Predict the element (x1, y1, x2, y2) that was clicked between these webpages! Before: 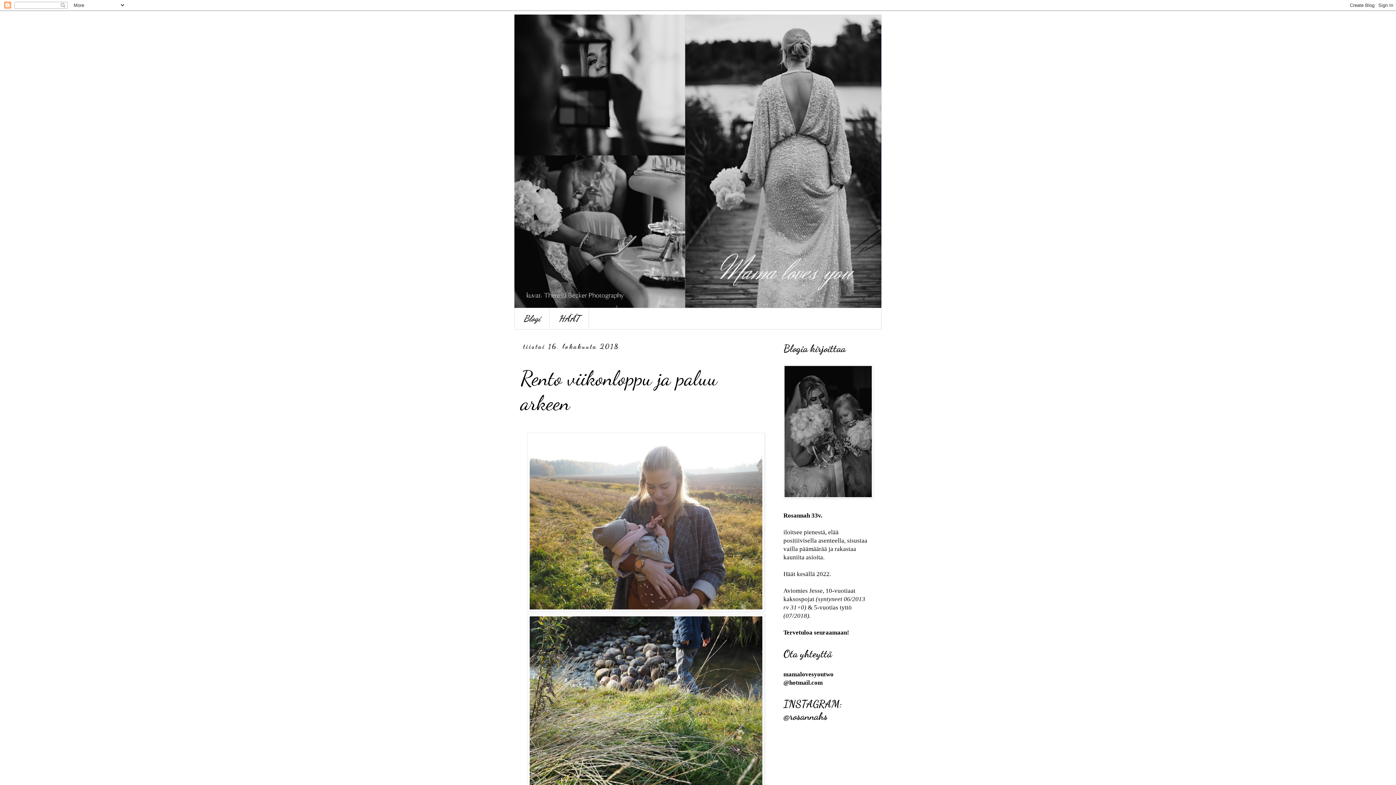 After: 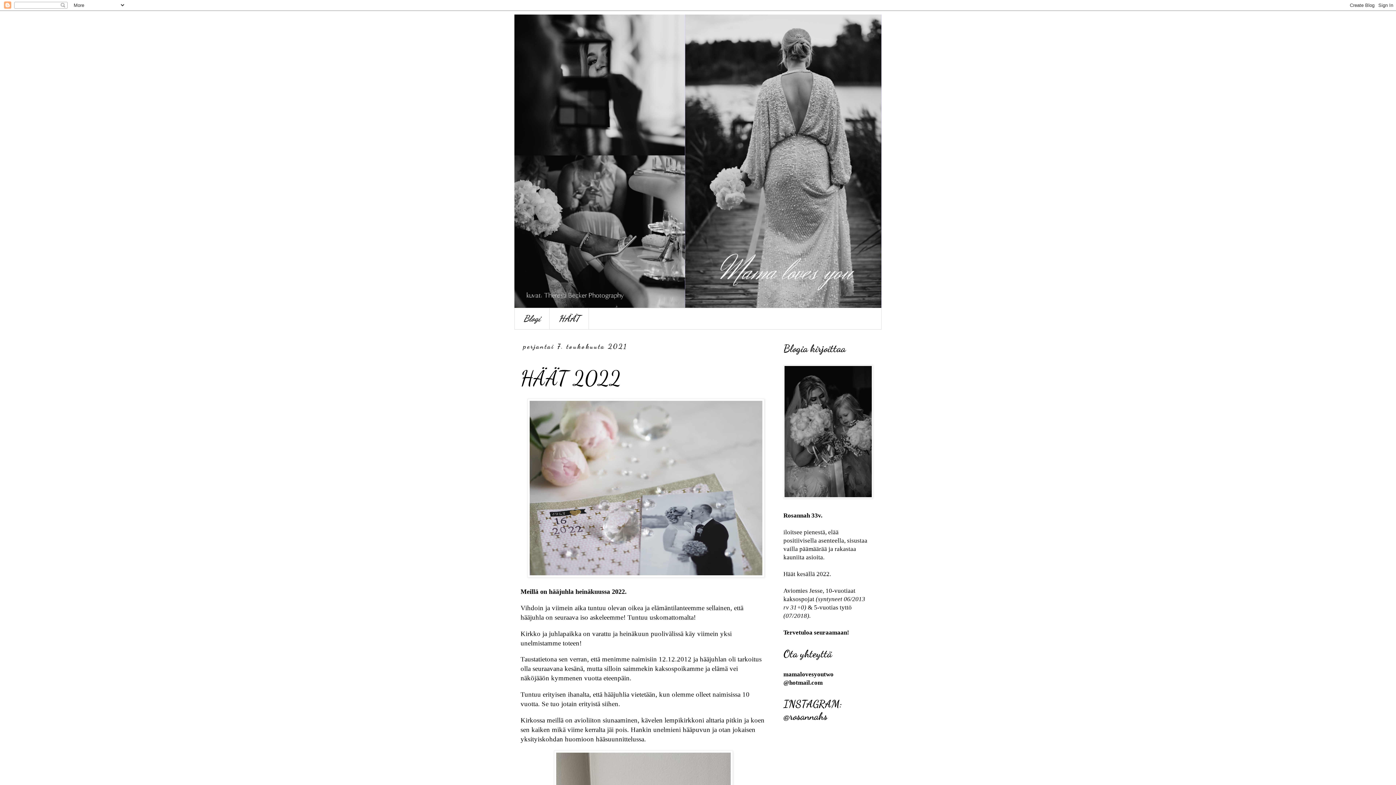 Action: label: HÄÄT bbox: (549, 308, 589, 329)